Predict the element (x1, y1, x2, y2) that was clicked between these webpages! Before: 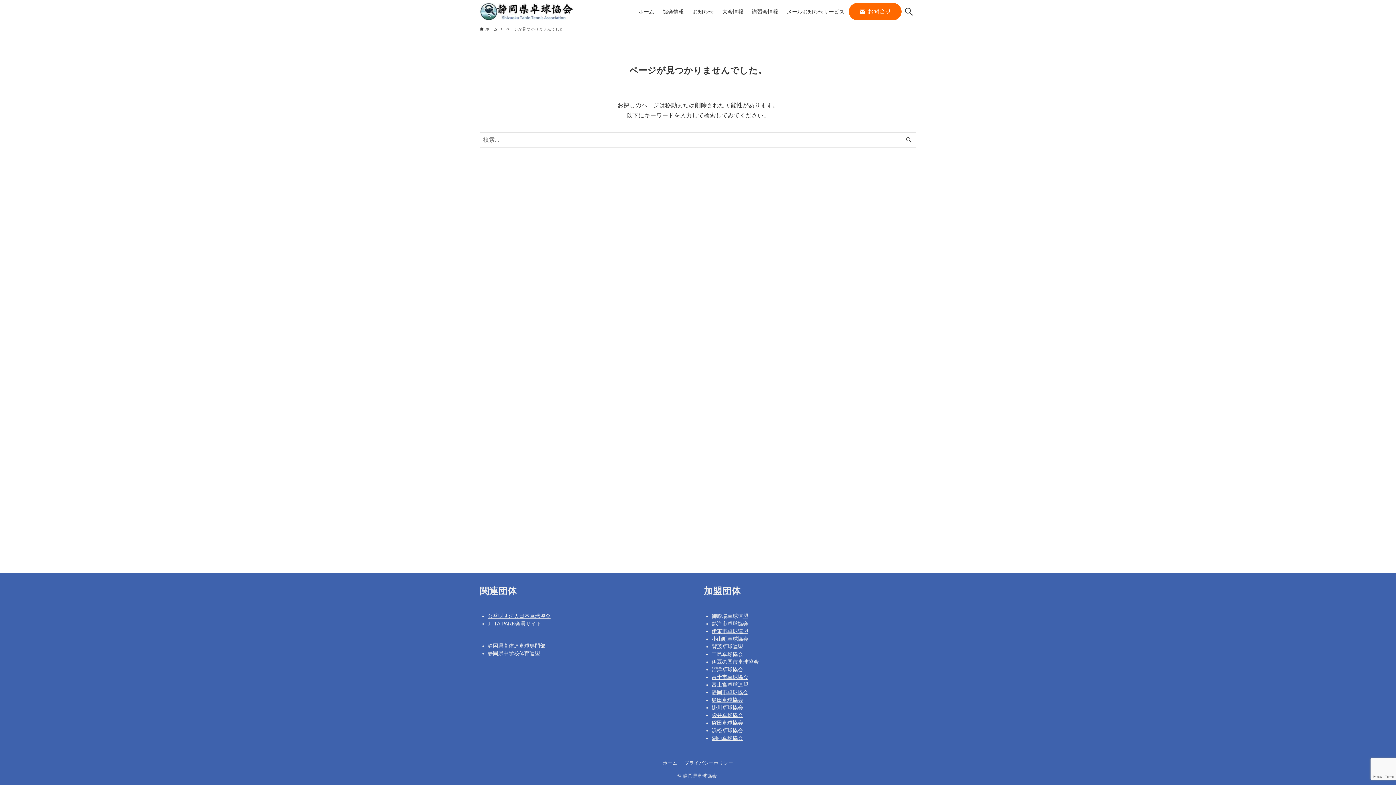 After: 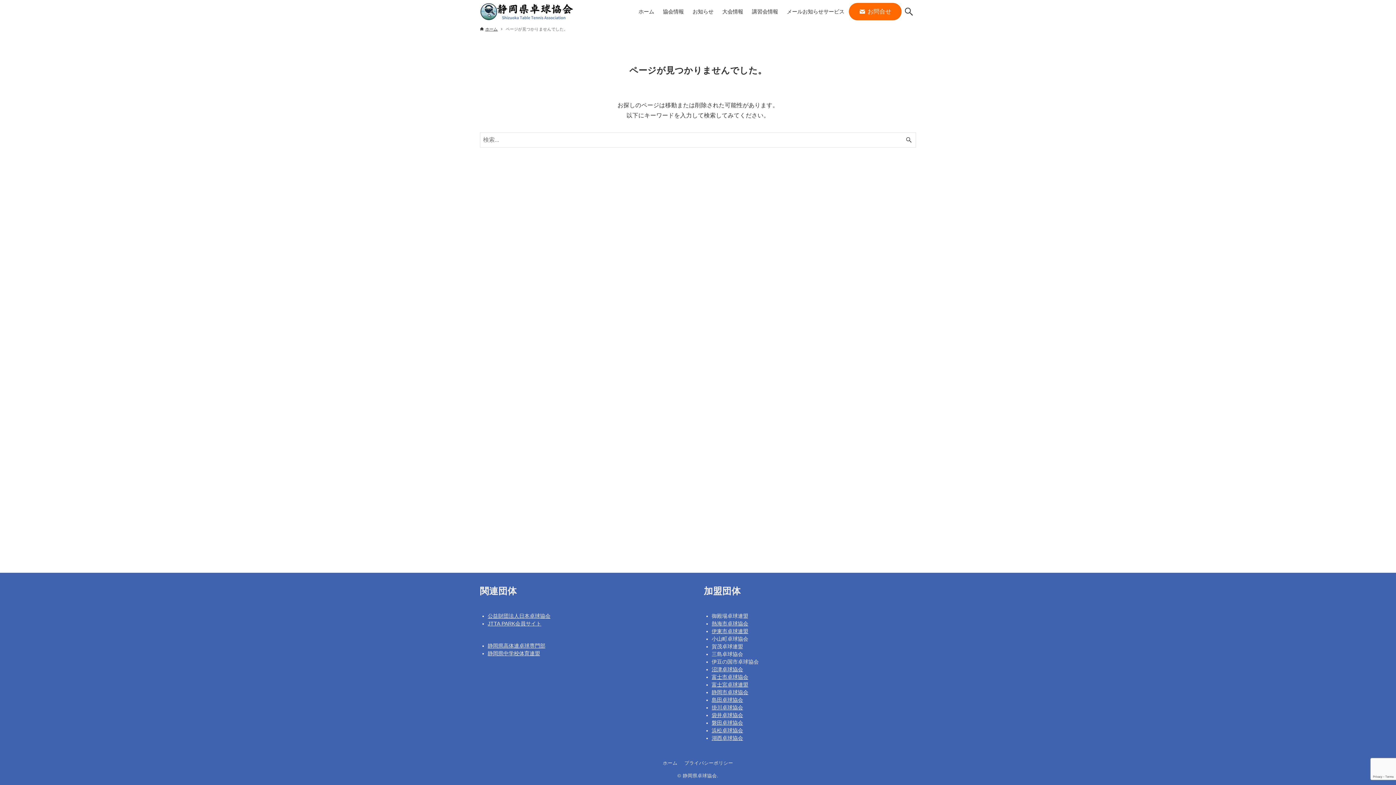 Action: bbox: (487, 621, 541, 626) label: JTTA PARK会員サイト